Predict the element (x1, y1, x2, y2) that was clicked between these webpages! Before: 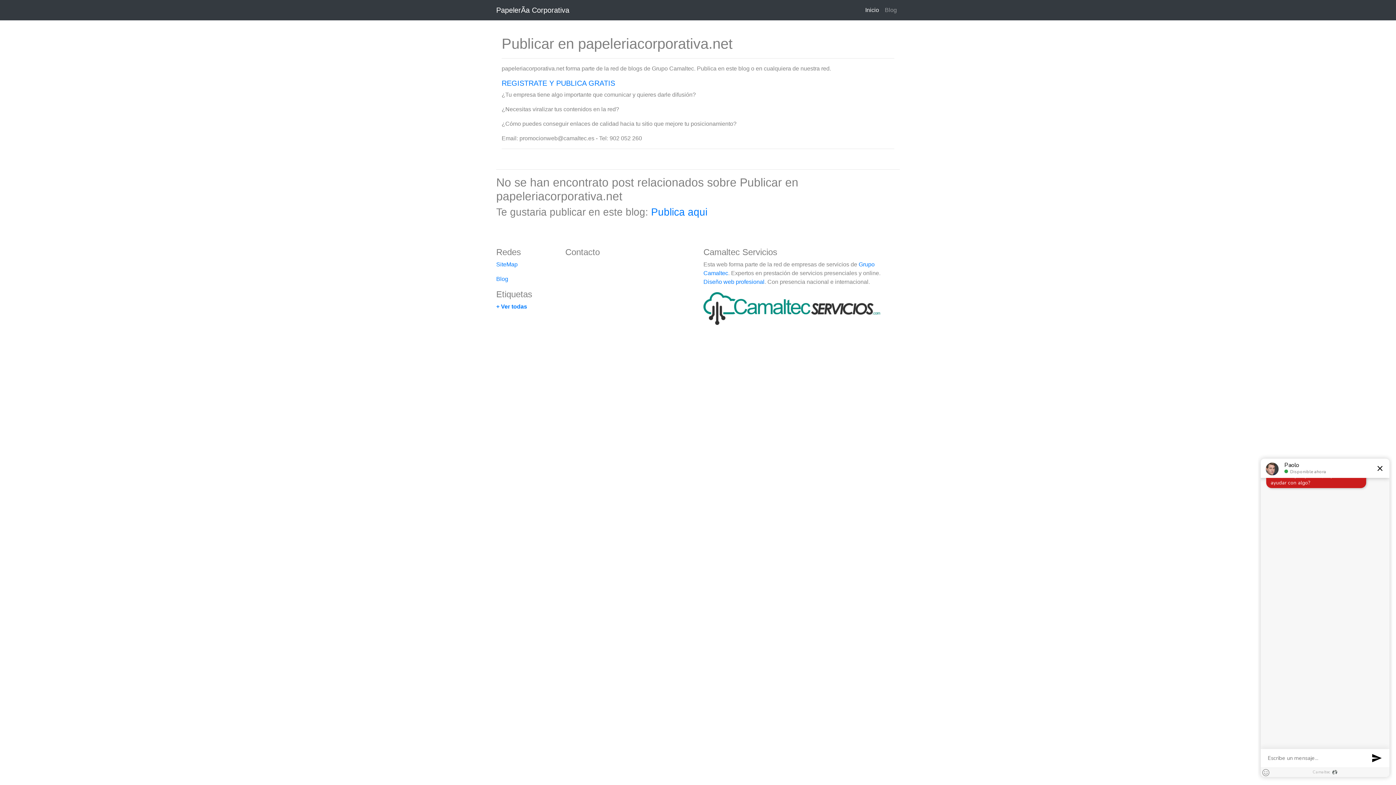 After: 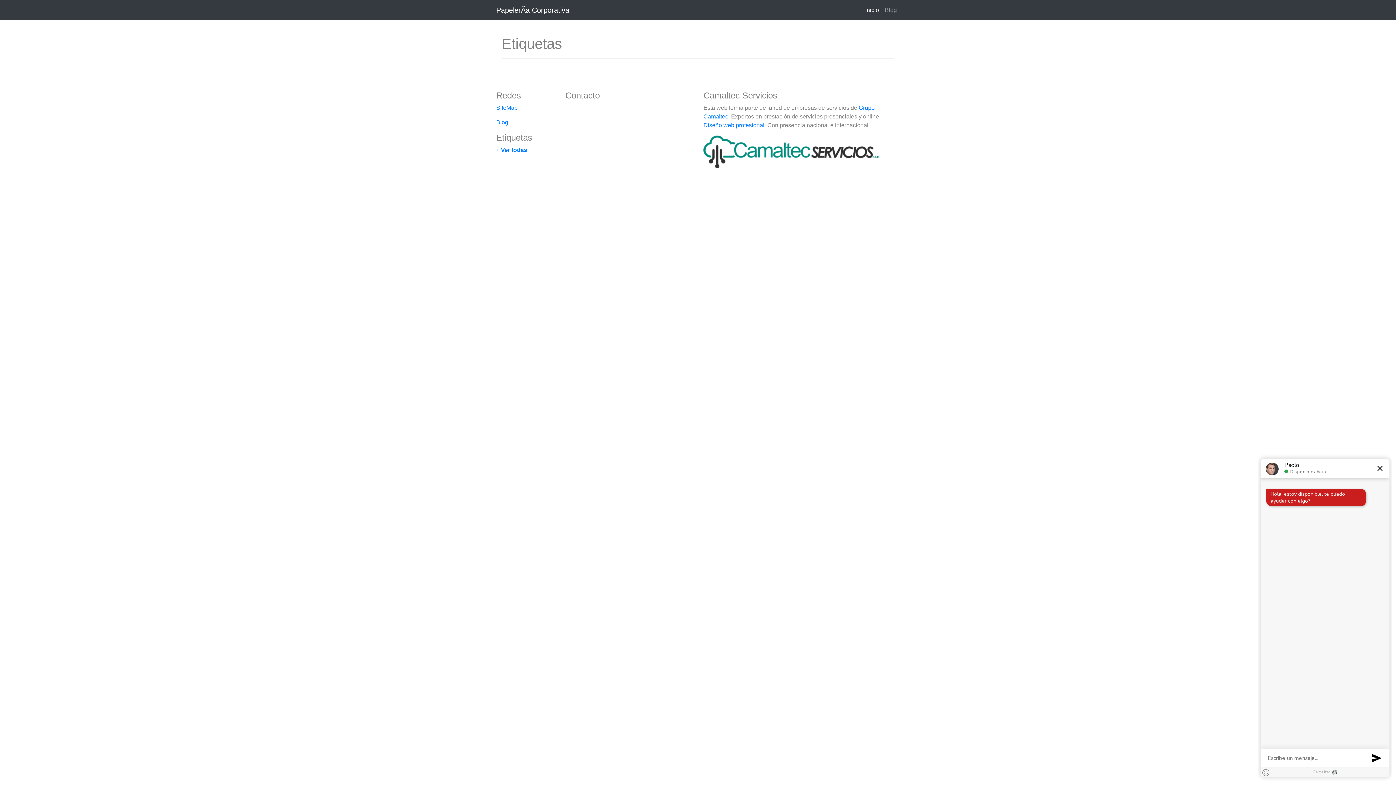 Action: label: + Ver todas bbox: (496, 303, 527, 309)